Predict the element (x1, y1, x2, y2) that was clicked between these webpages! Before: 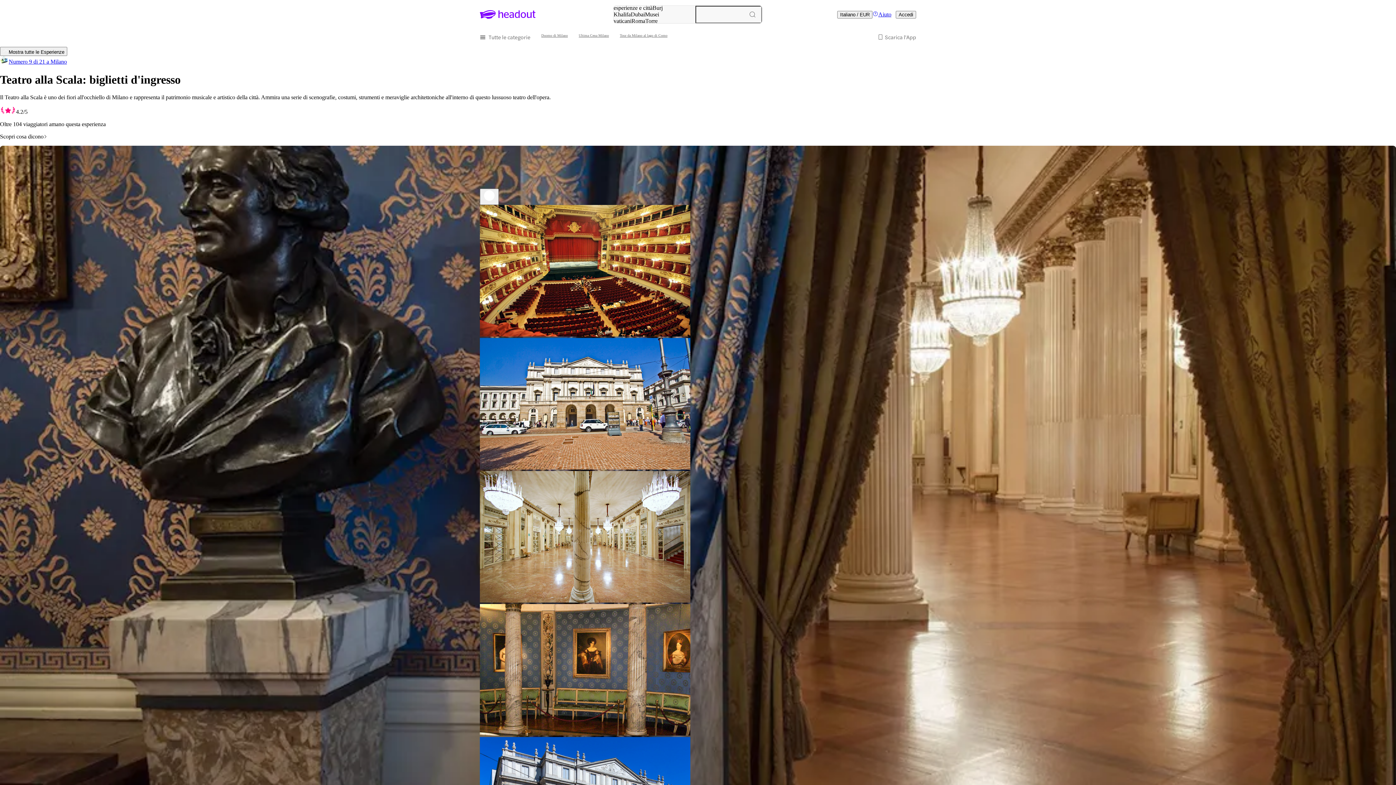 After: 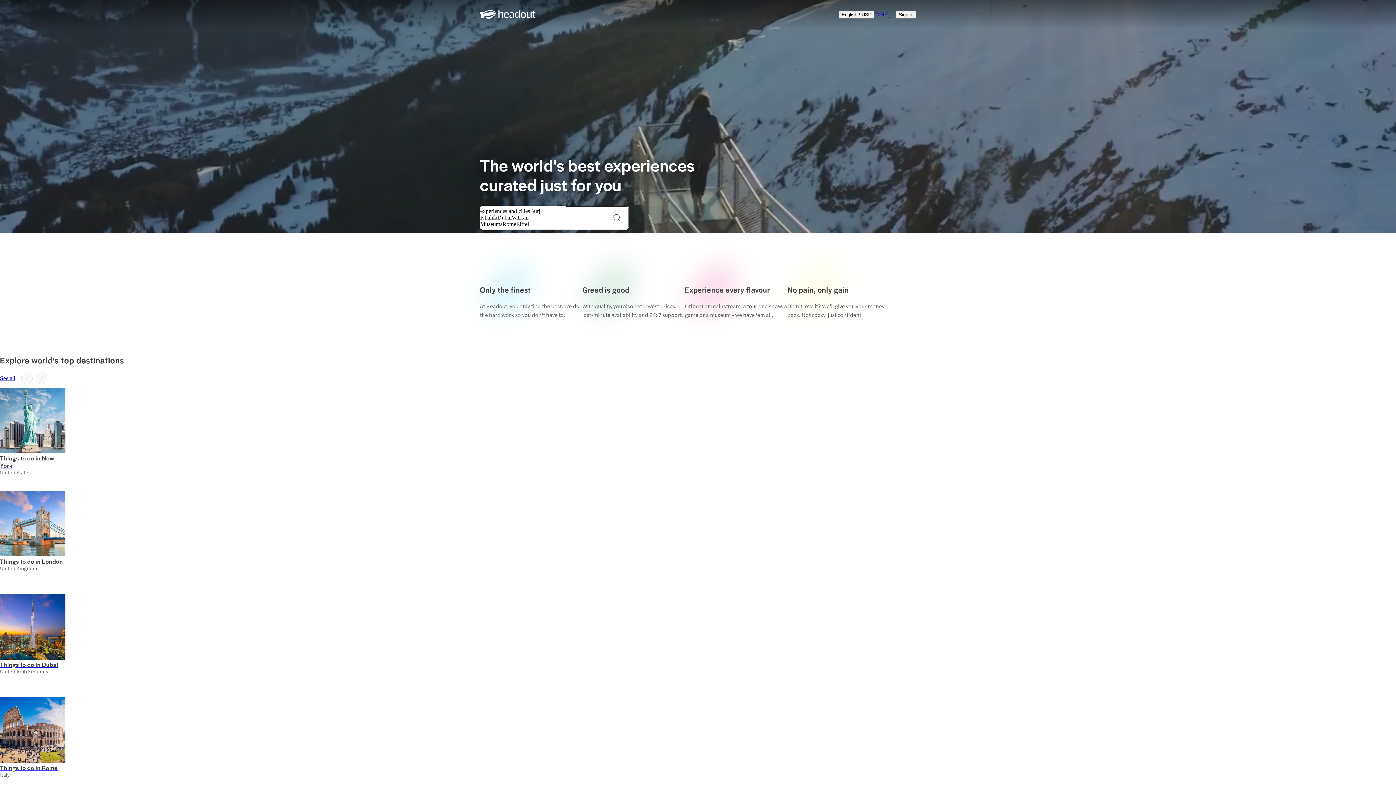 Action: bbox: (480, 10, 535, 18)